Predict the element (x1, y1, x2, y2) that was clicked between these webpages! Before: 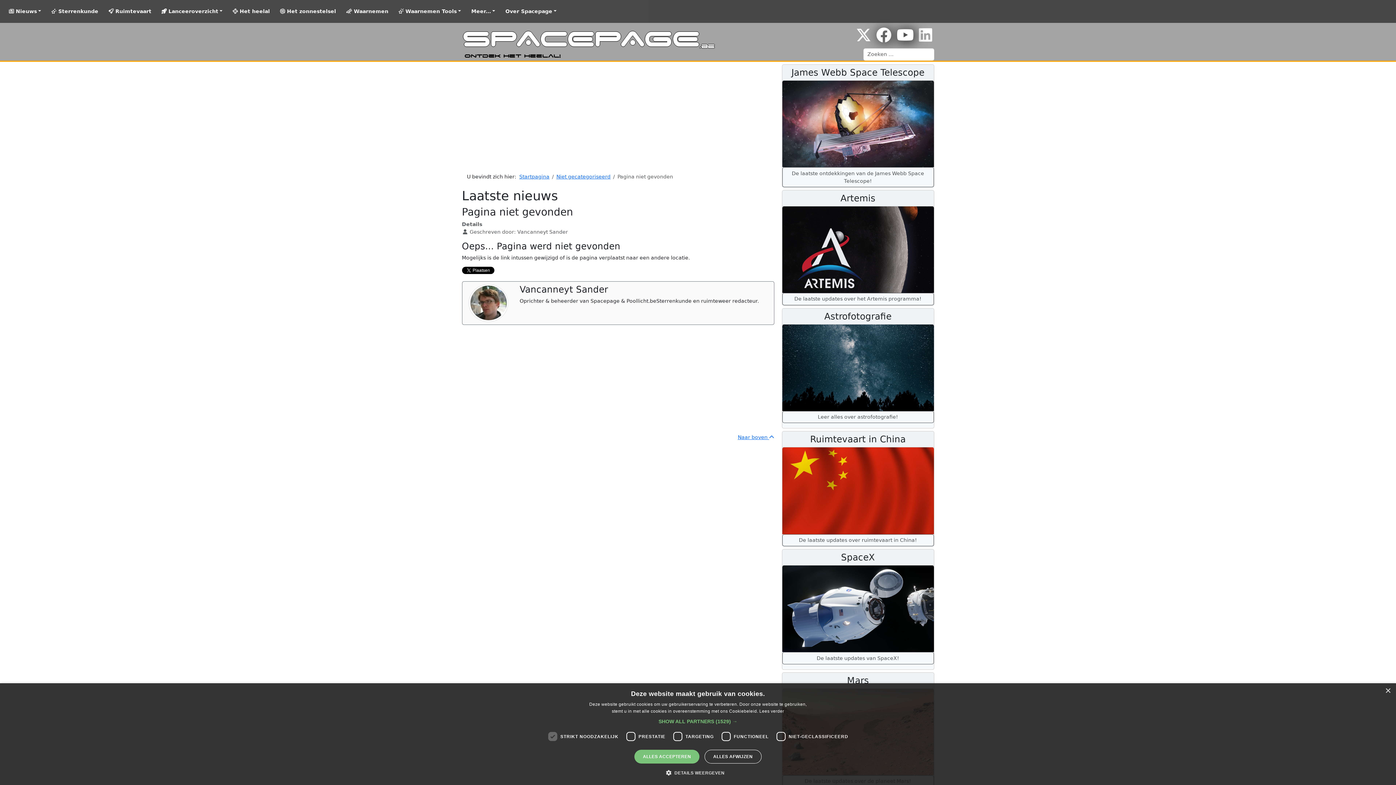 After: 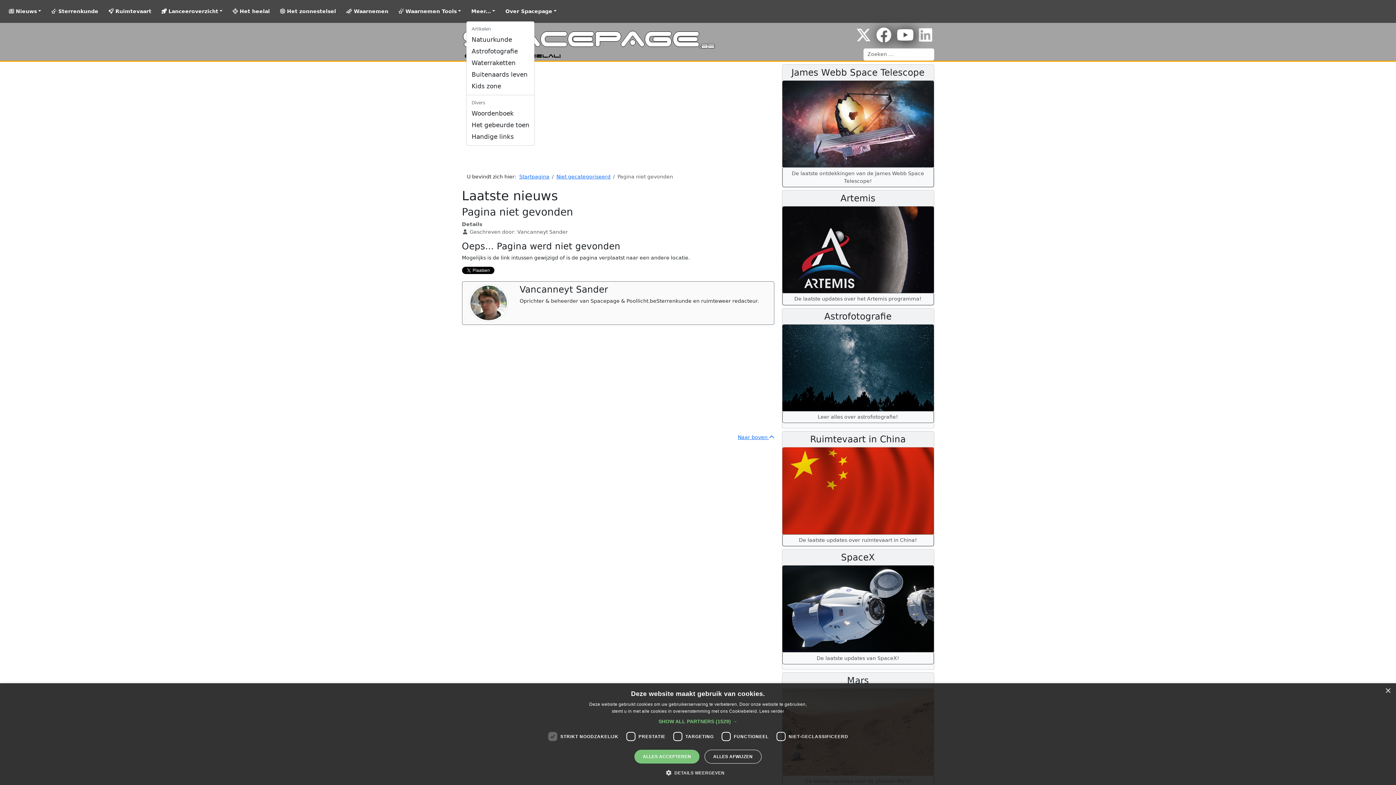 Action: label: Meer... bbox: (468, 5, 497, 17)